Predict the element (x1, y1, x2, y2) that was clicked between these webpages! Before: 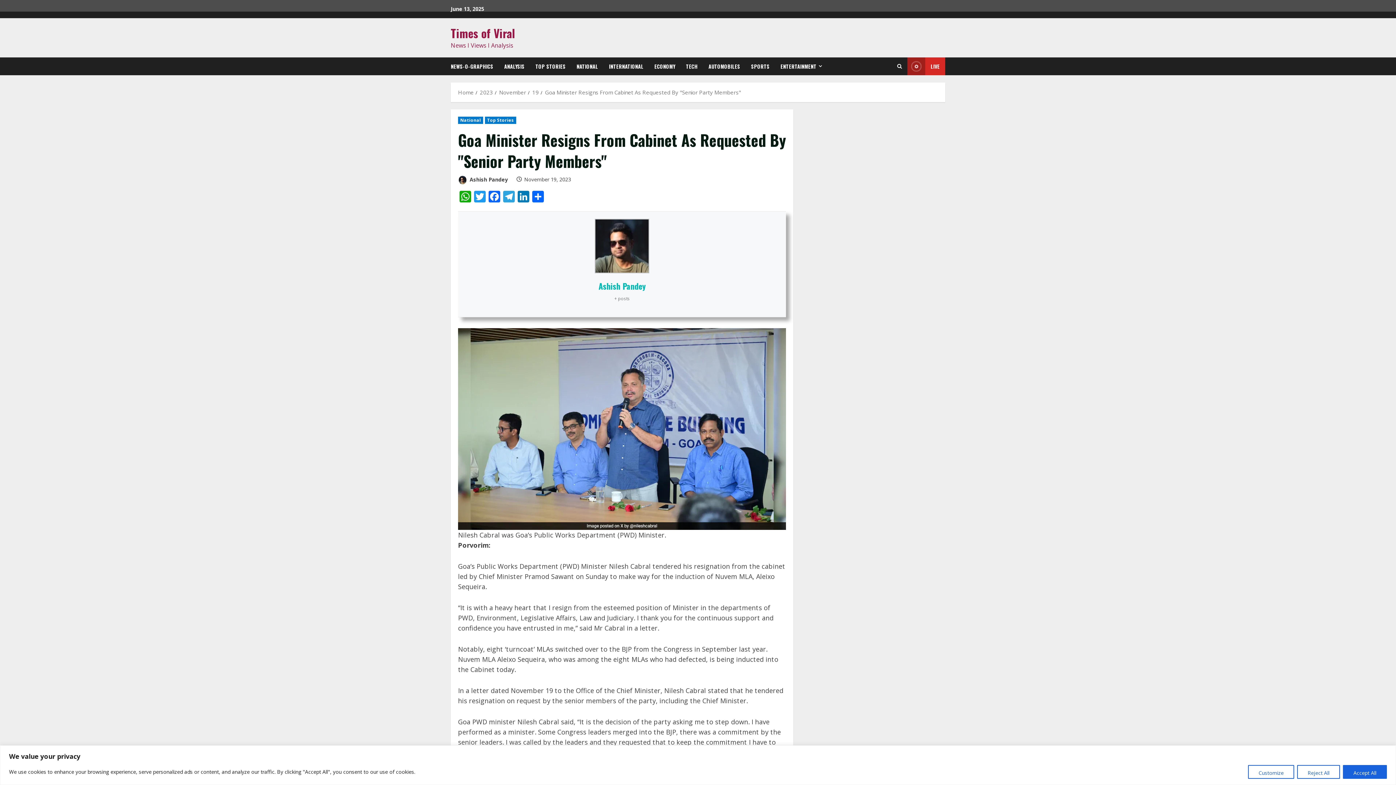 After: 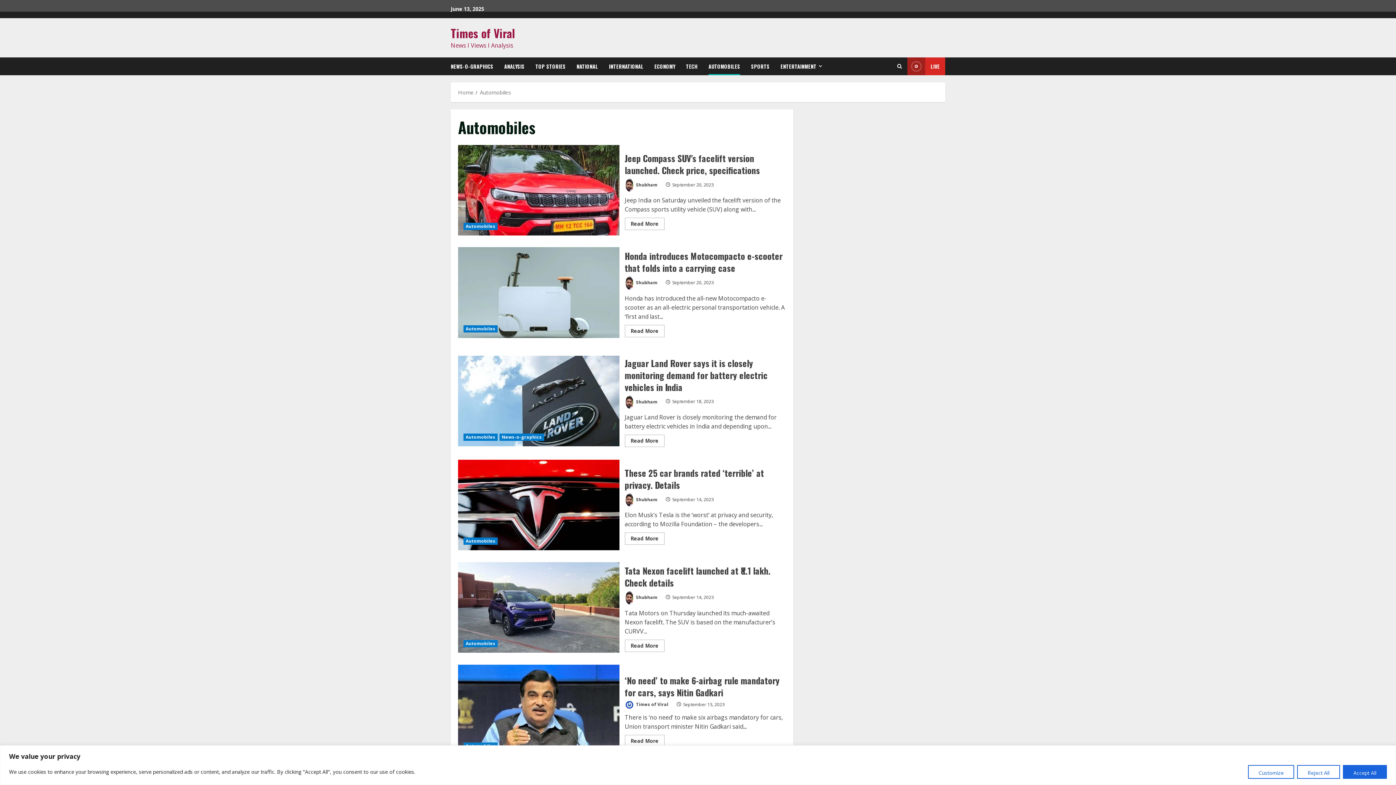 Action: bbox: (703, 57, 745, 75) label: AUTOMOBILES